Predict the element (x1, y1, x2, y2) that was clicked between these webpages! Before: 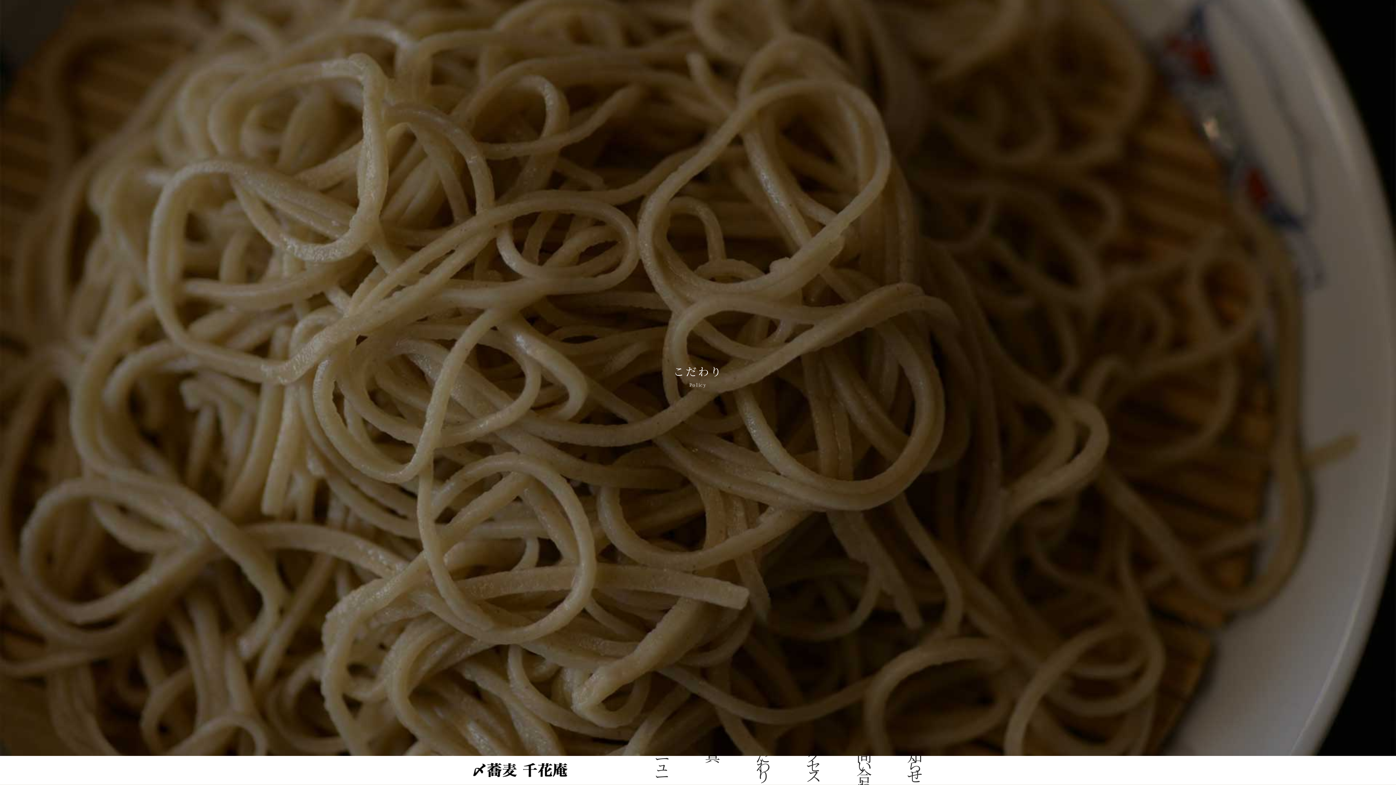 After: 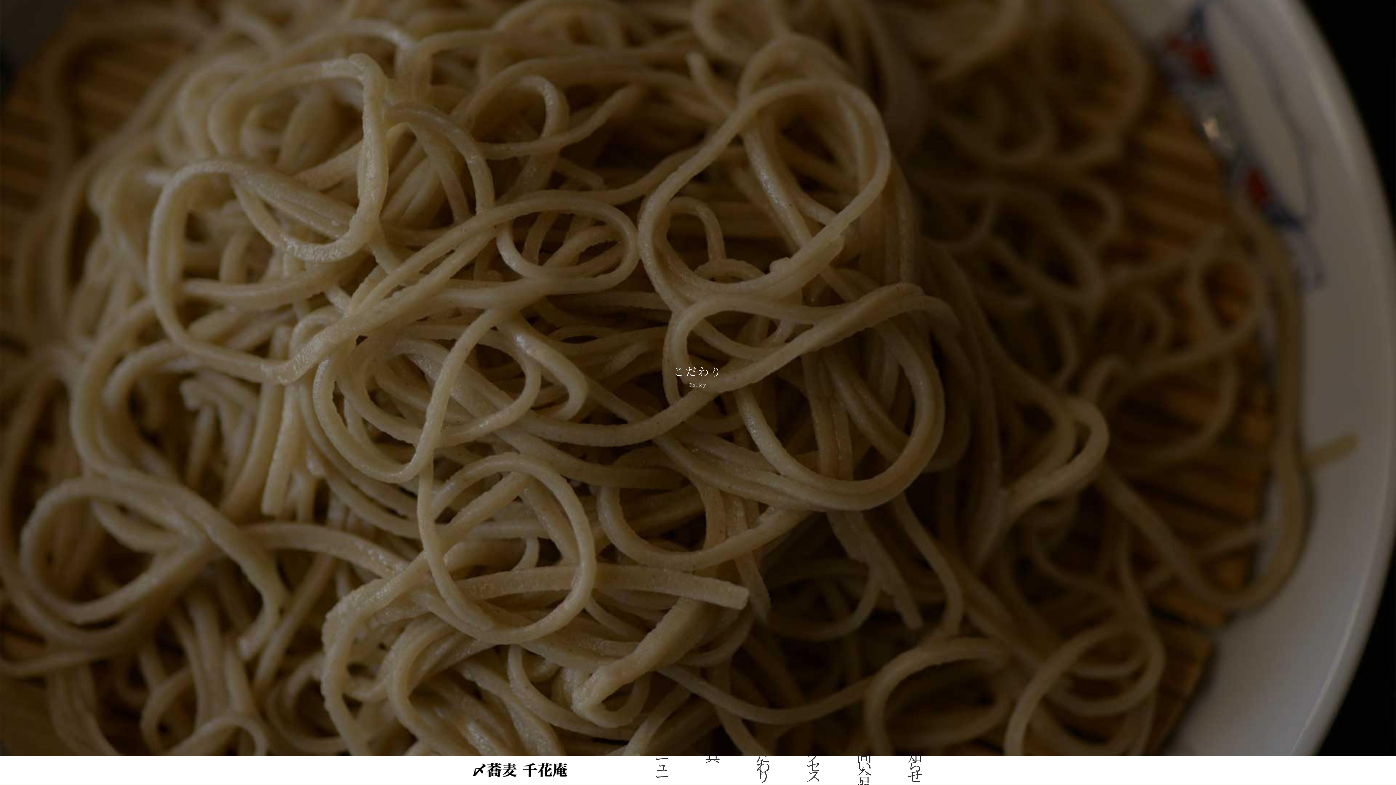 Action: label: こだわり bbox: (755, 740, 771, 780)